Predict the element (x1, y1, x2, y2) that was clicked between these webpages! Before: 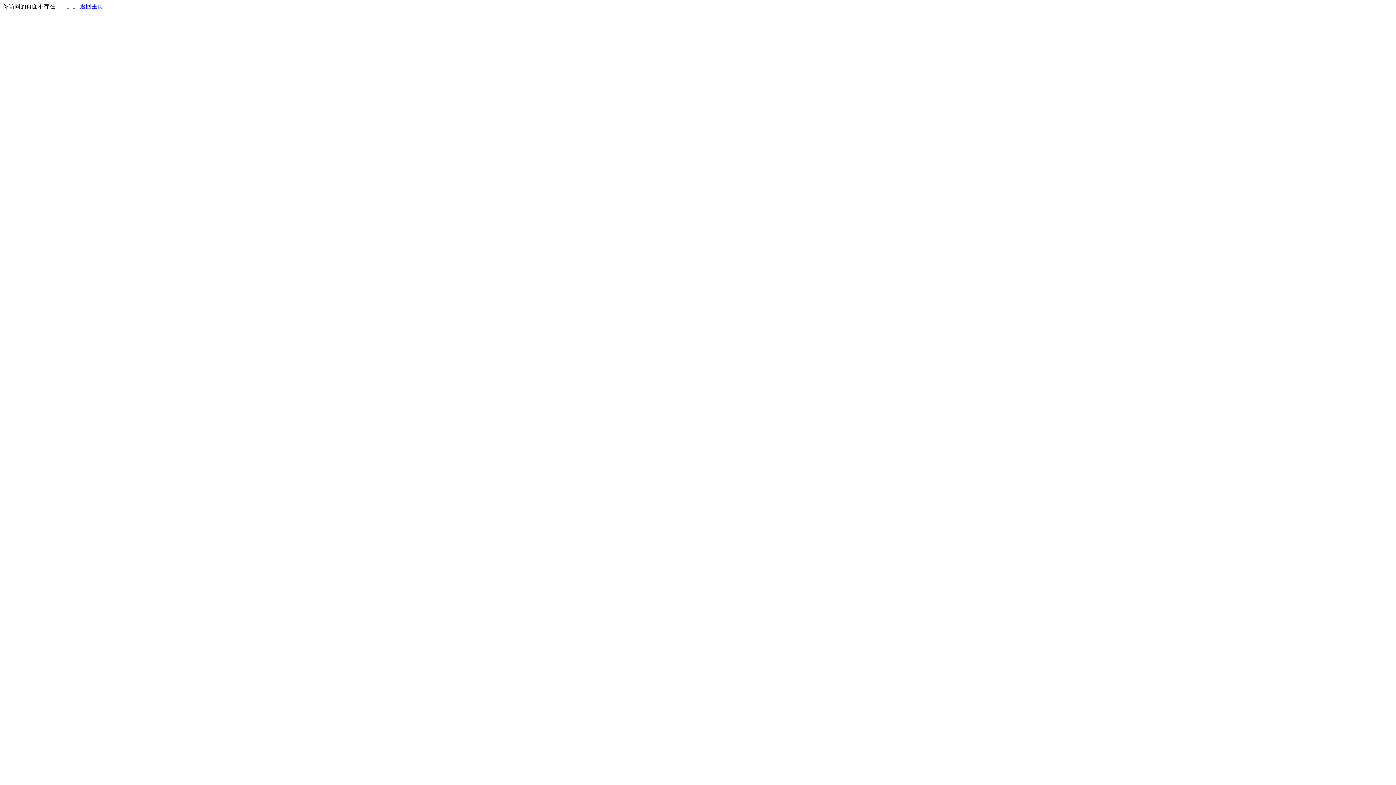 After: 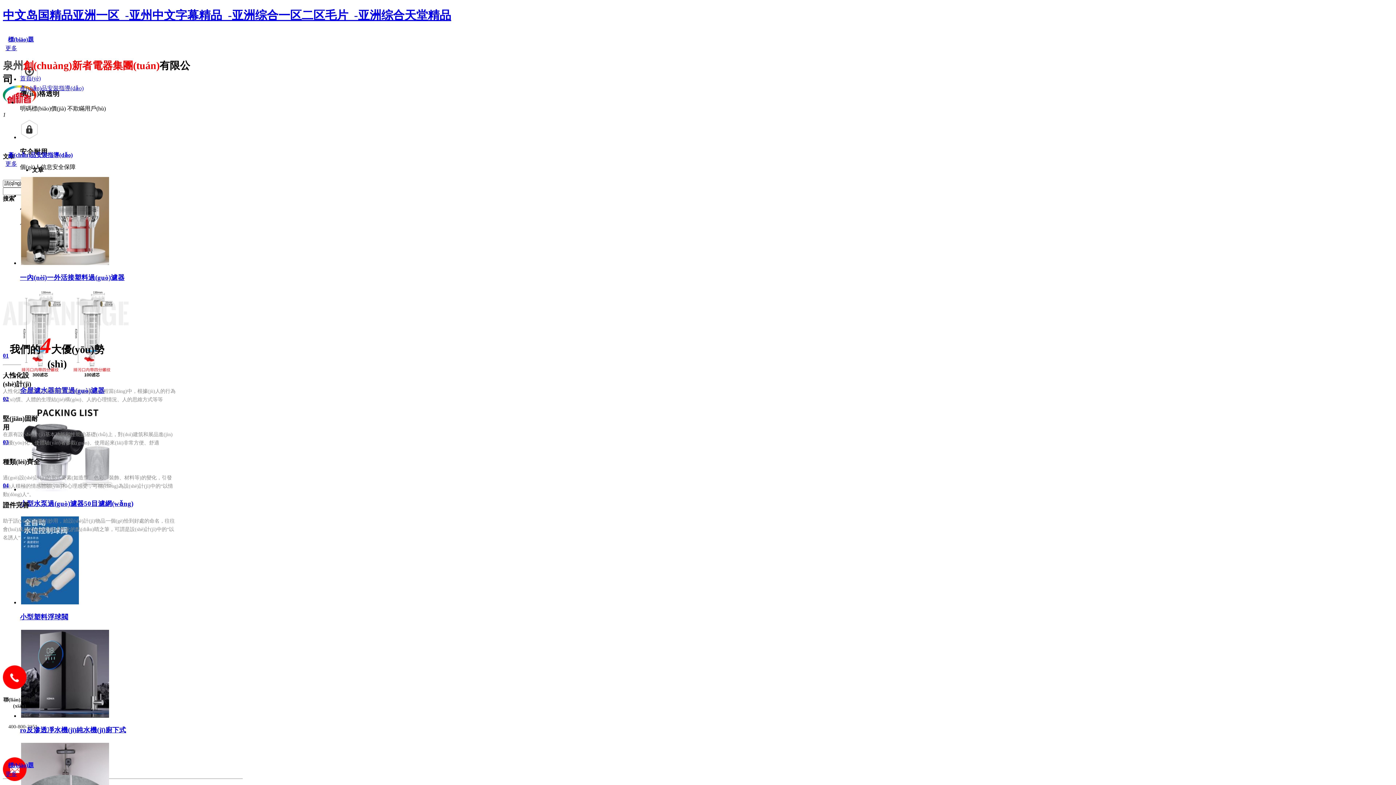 Action: label: 返回主页 bbox: (80, 3, 103, 9)